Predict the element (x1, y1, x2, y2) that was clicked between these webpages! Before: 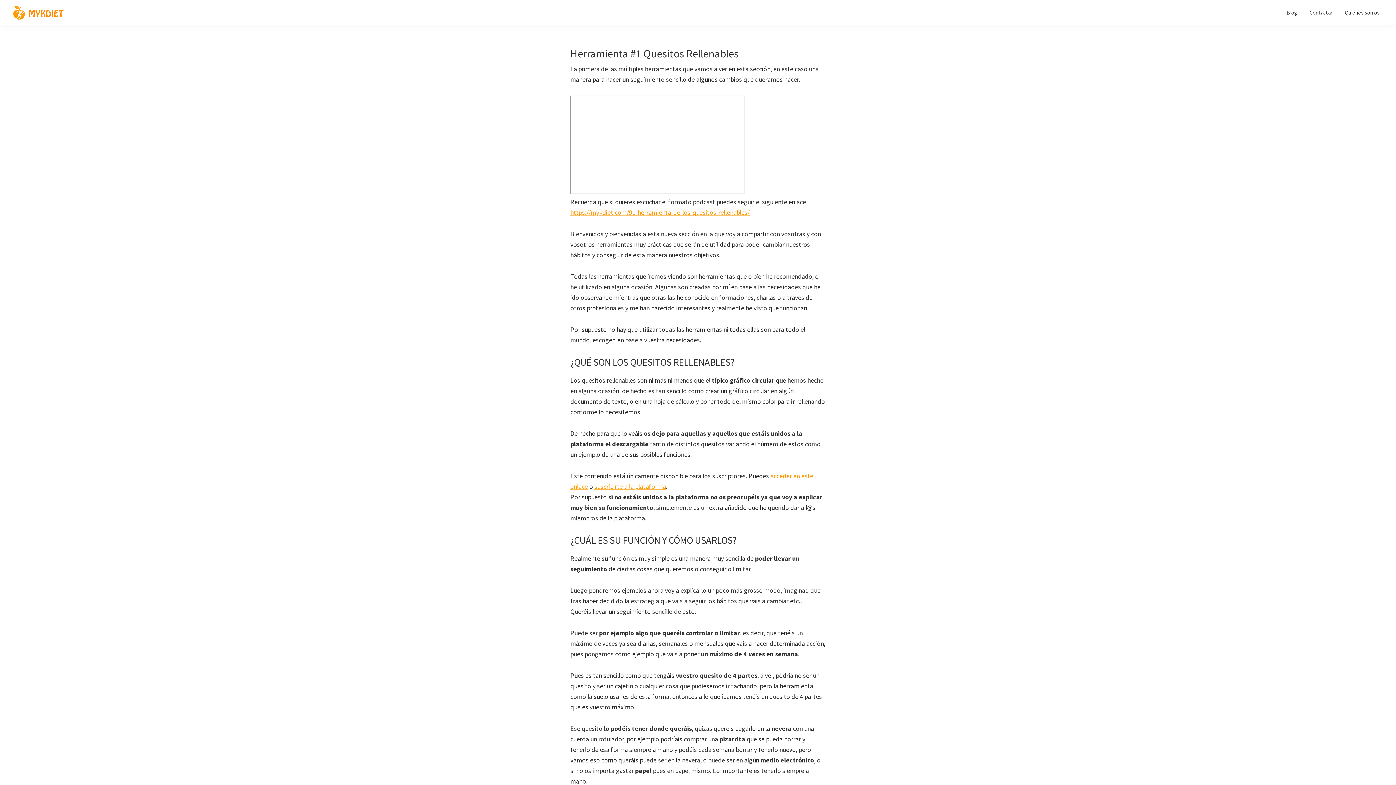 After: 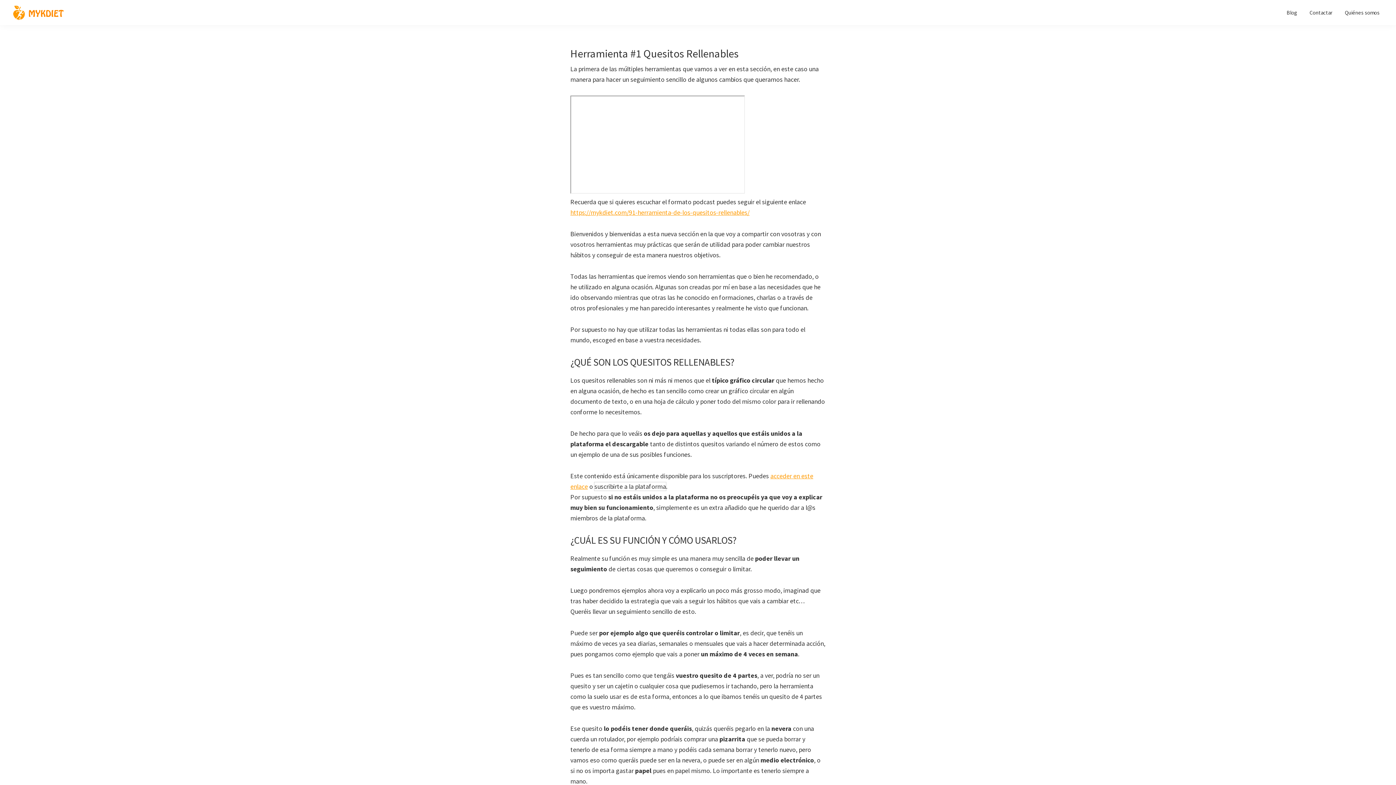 Action: bbox: (594, 482, 666, 490) label: suscribirte a la plataforma